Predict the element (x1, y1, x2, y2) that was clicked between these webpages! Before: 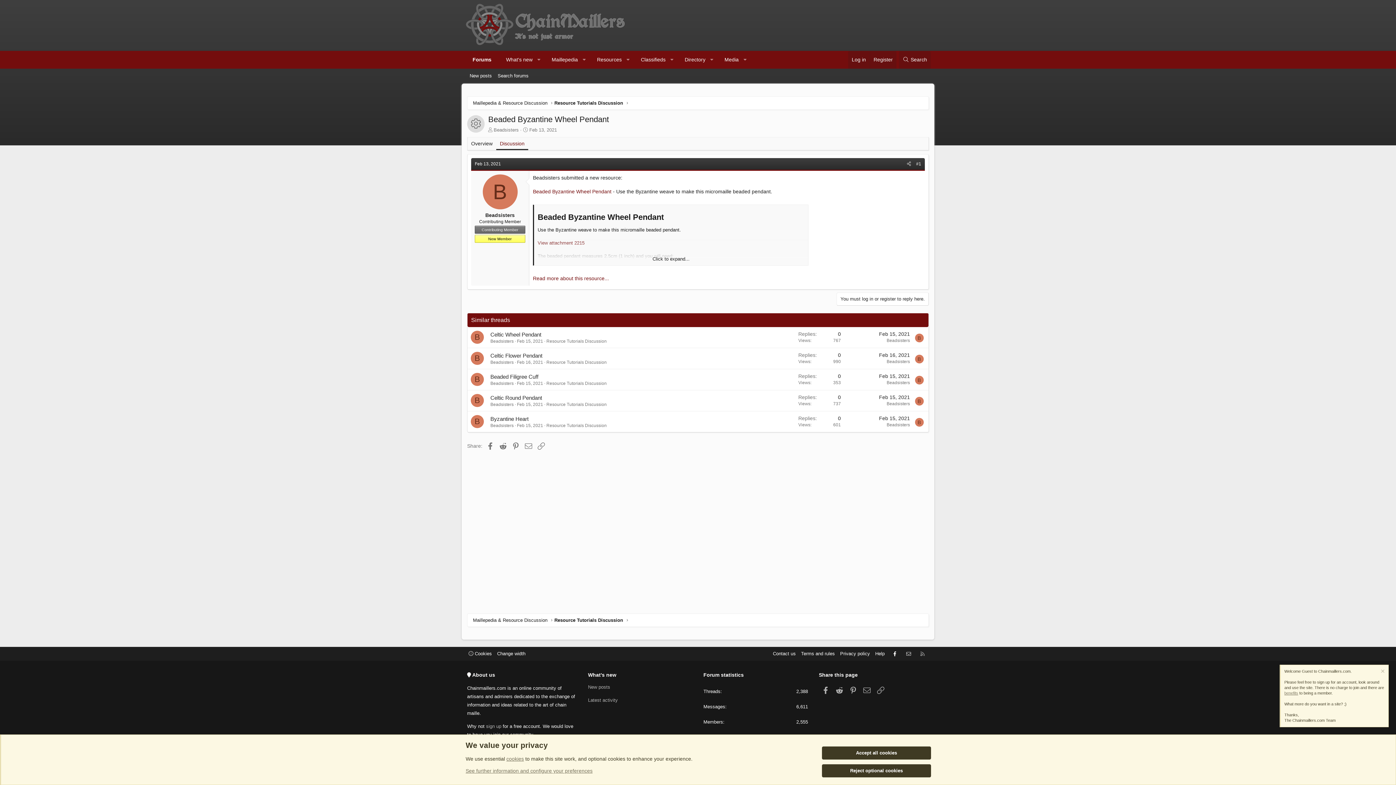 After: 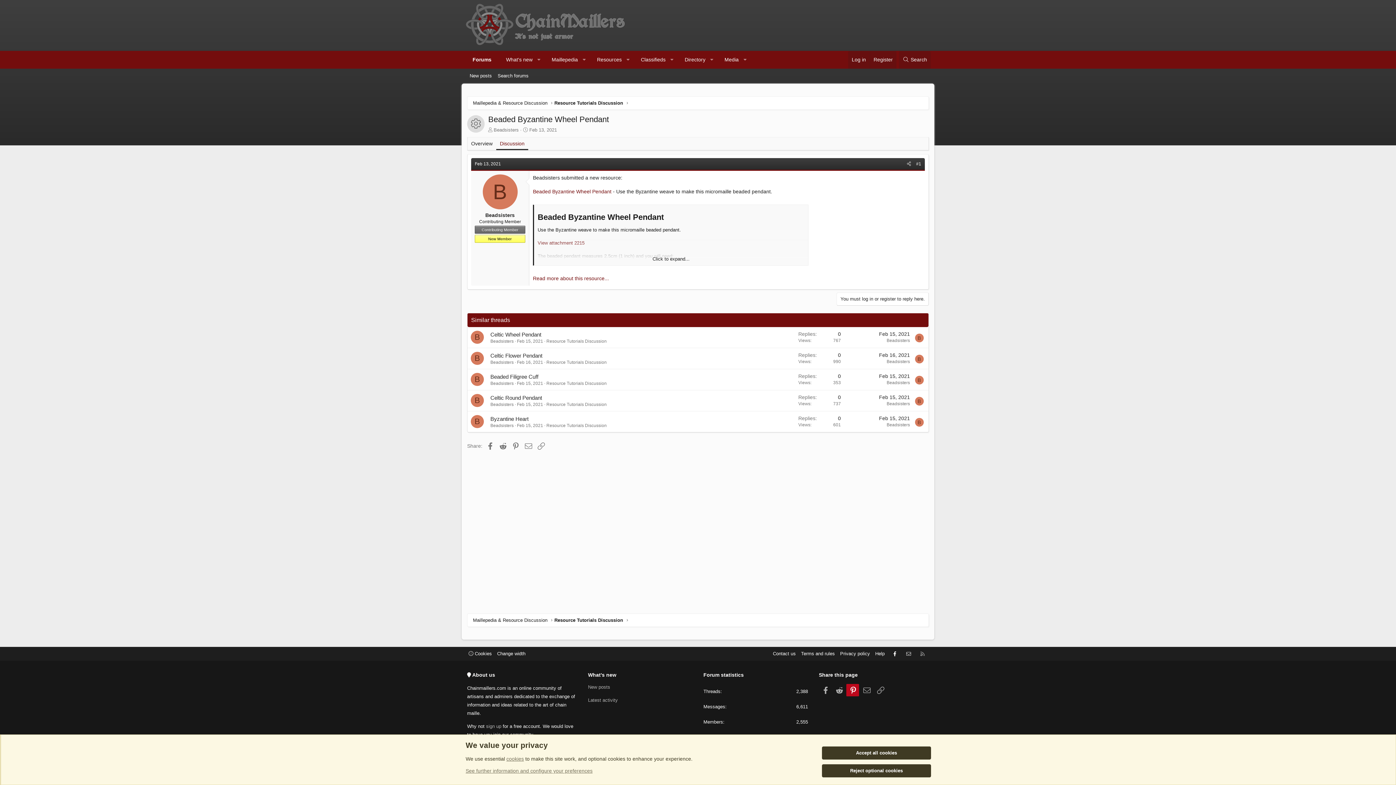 Action: bbox: (846, 684, 859, 696) label: Pinterest